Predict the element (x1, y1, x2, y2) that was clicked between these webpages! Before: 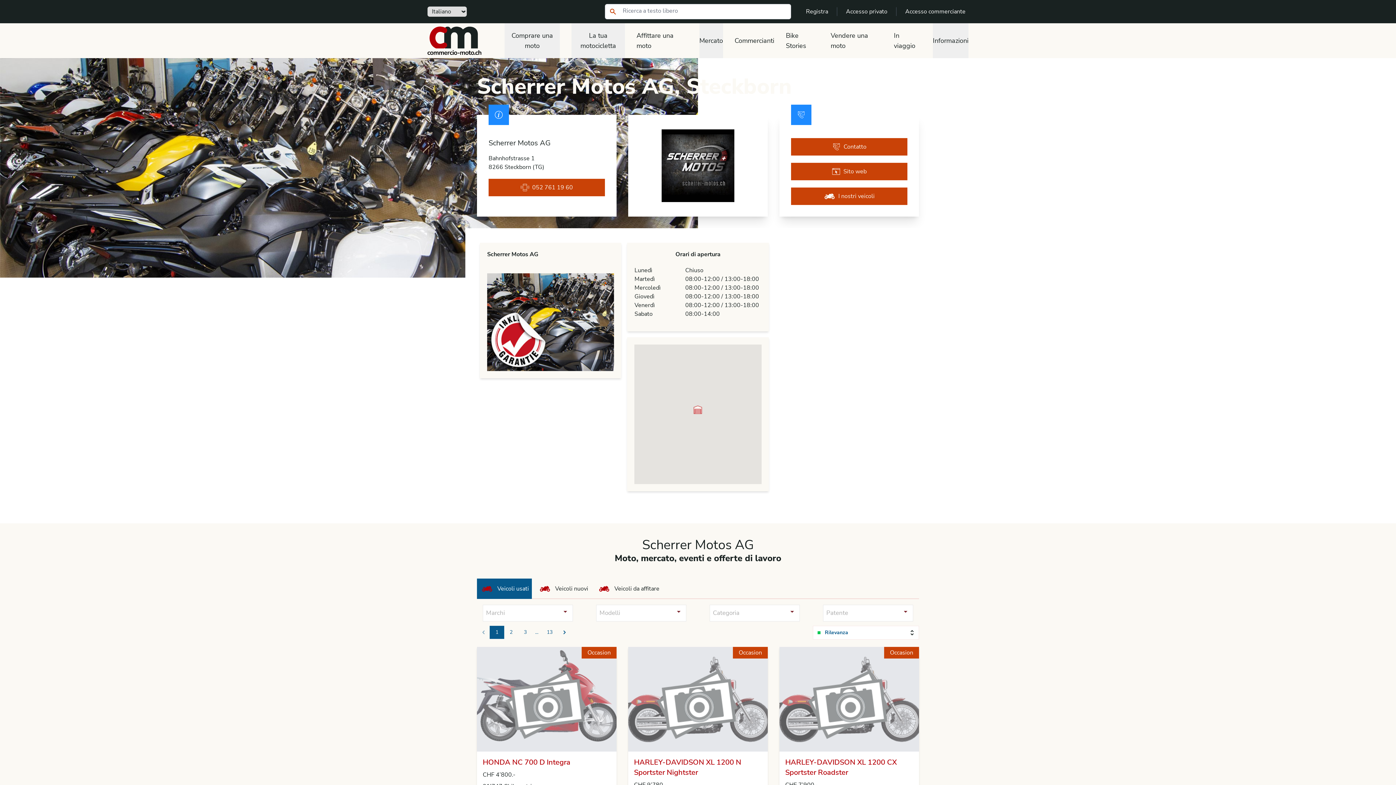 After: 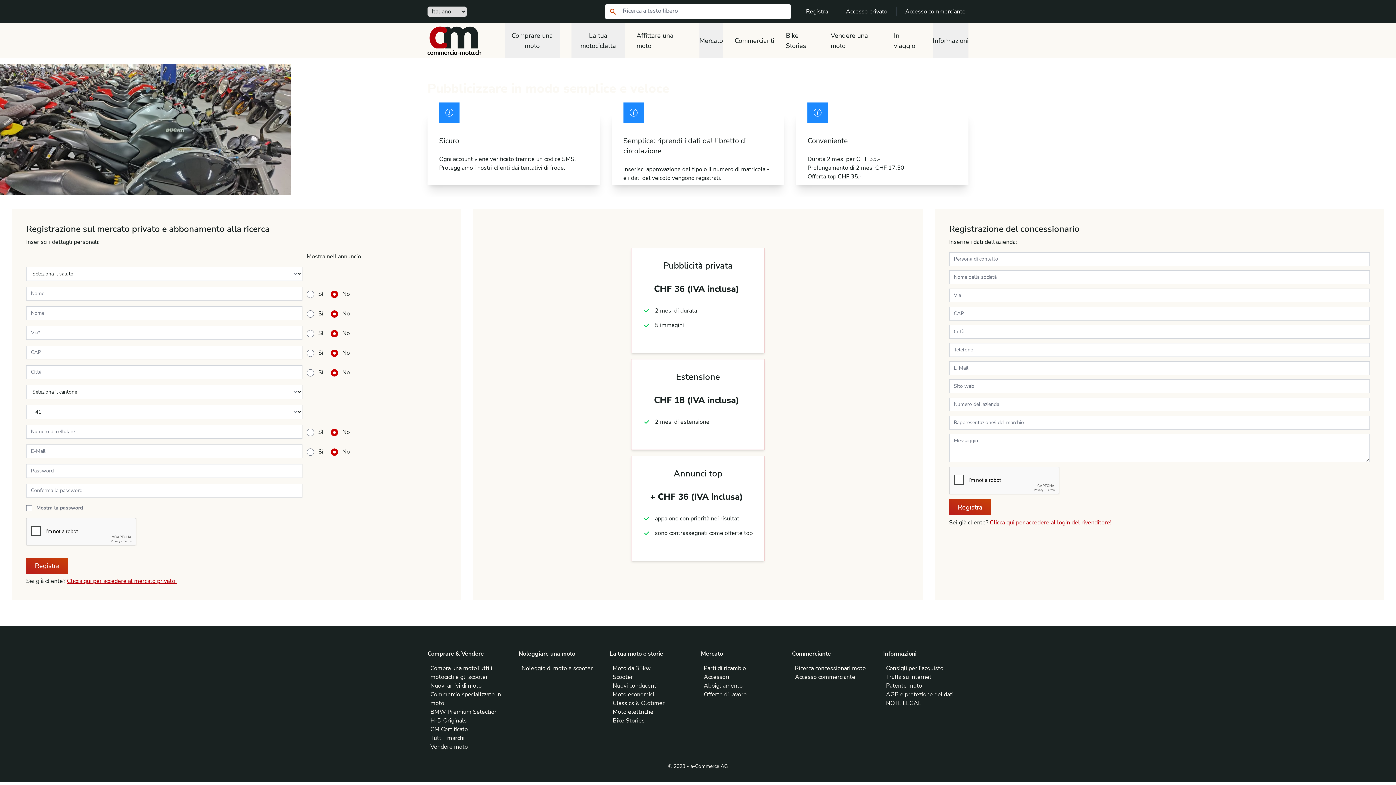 Action: label: Registra bbox: (806, 7, 828, 16)